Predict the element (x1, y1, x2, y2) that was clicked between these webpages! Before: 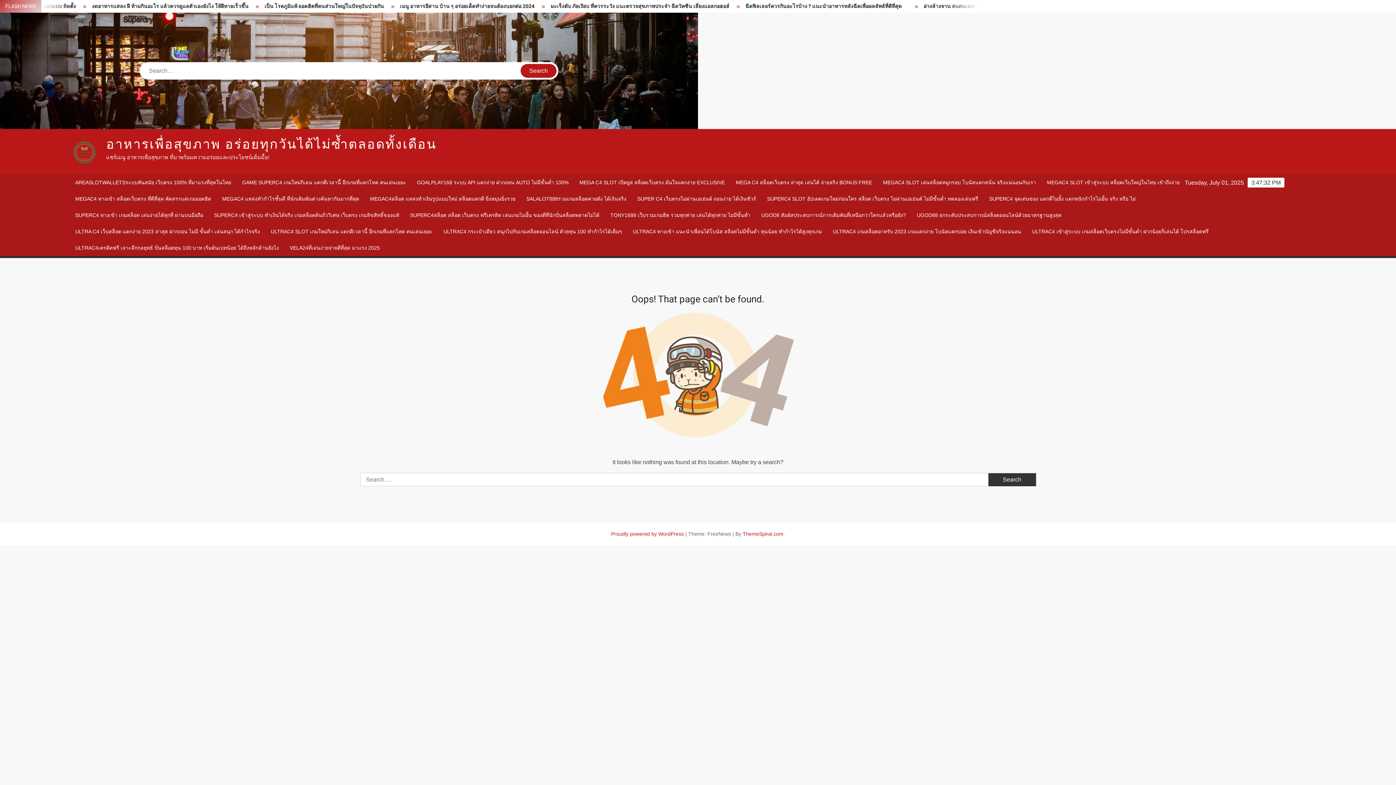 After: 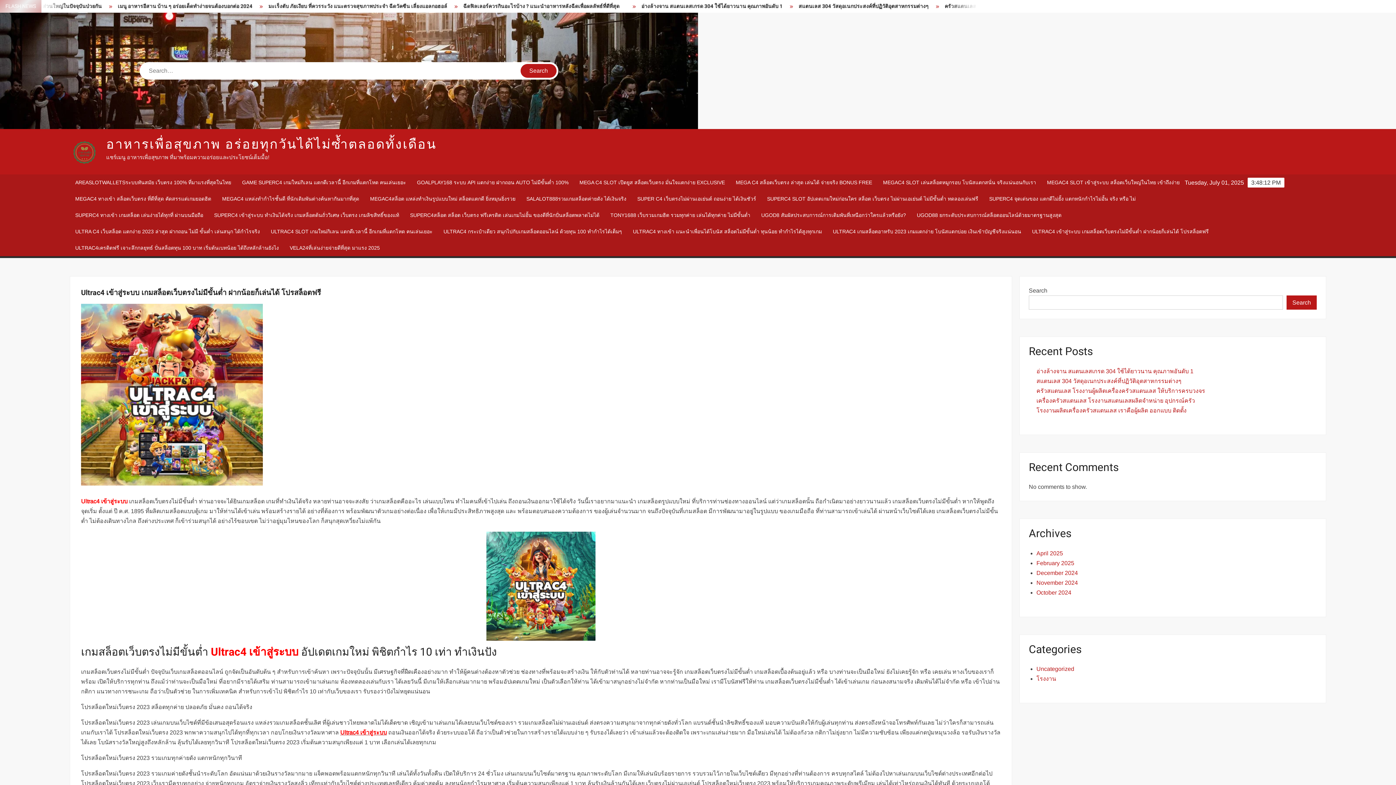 Action: label: ULTRAC4 เข้าสู่ระบบ เกมสล็อตเว็บตรงไม่มีขั้นต่ำ ฝากน้อยก็เล่นได้ โปรสล็อตฟรี bbox: (1026, 223, 1214, 240)